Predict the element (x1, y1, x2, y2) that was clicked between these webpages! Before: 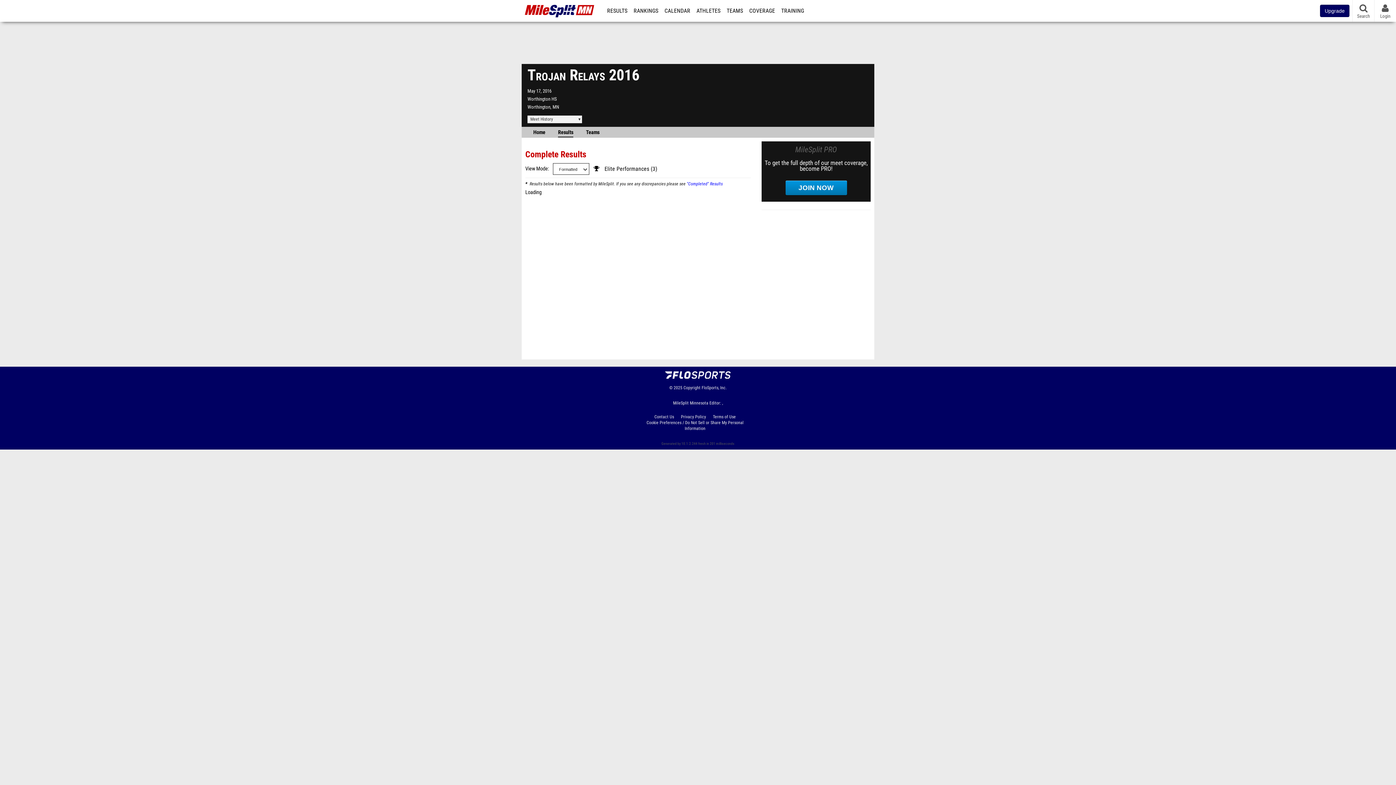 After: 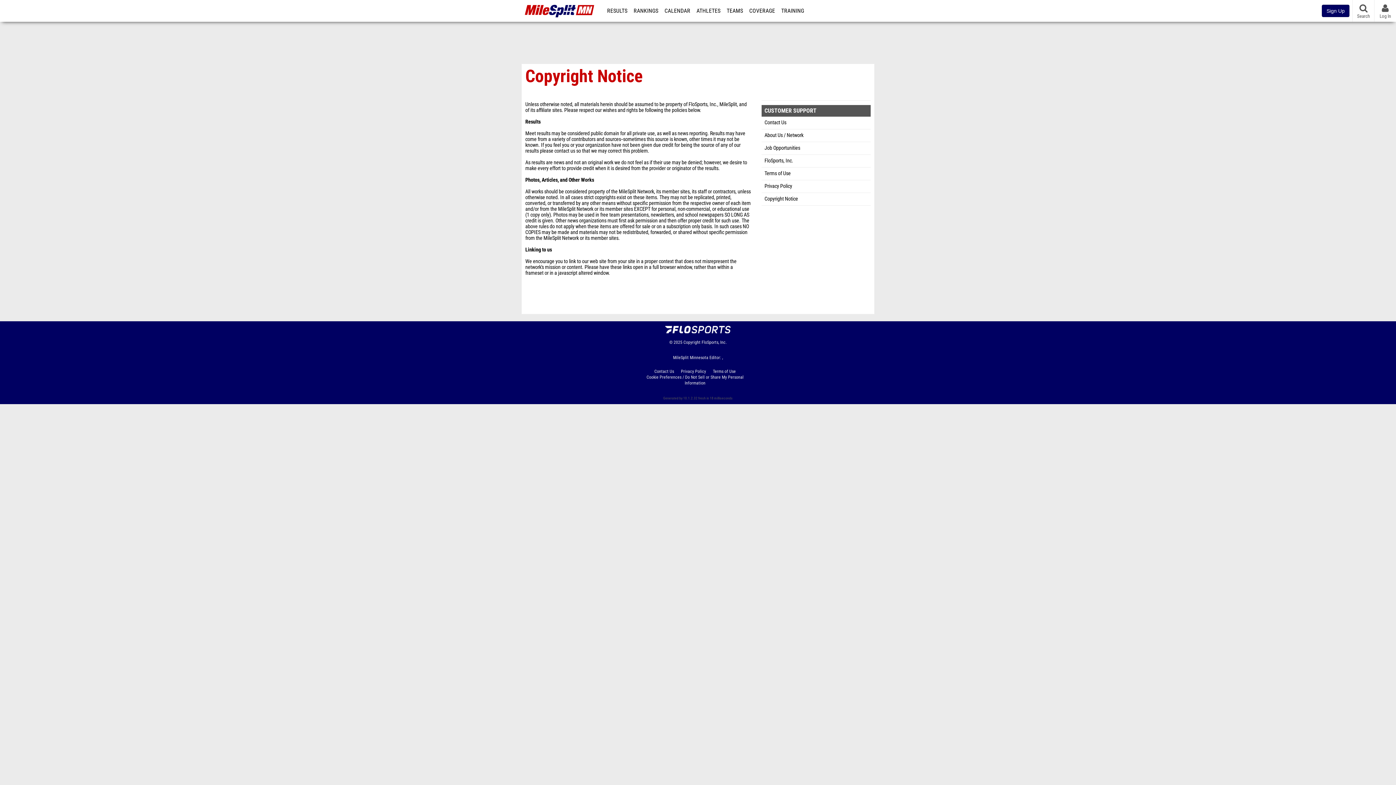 Action: bbox: (683, 385, 700, 390) label: Copyright